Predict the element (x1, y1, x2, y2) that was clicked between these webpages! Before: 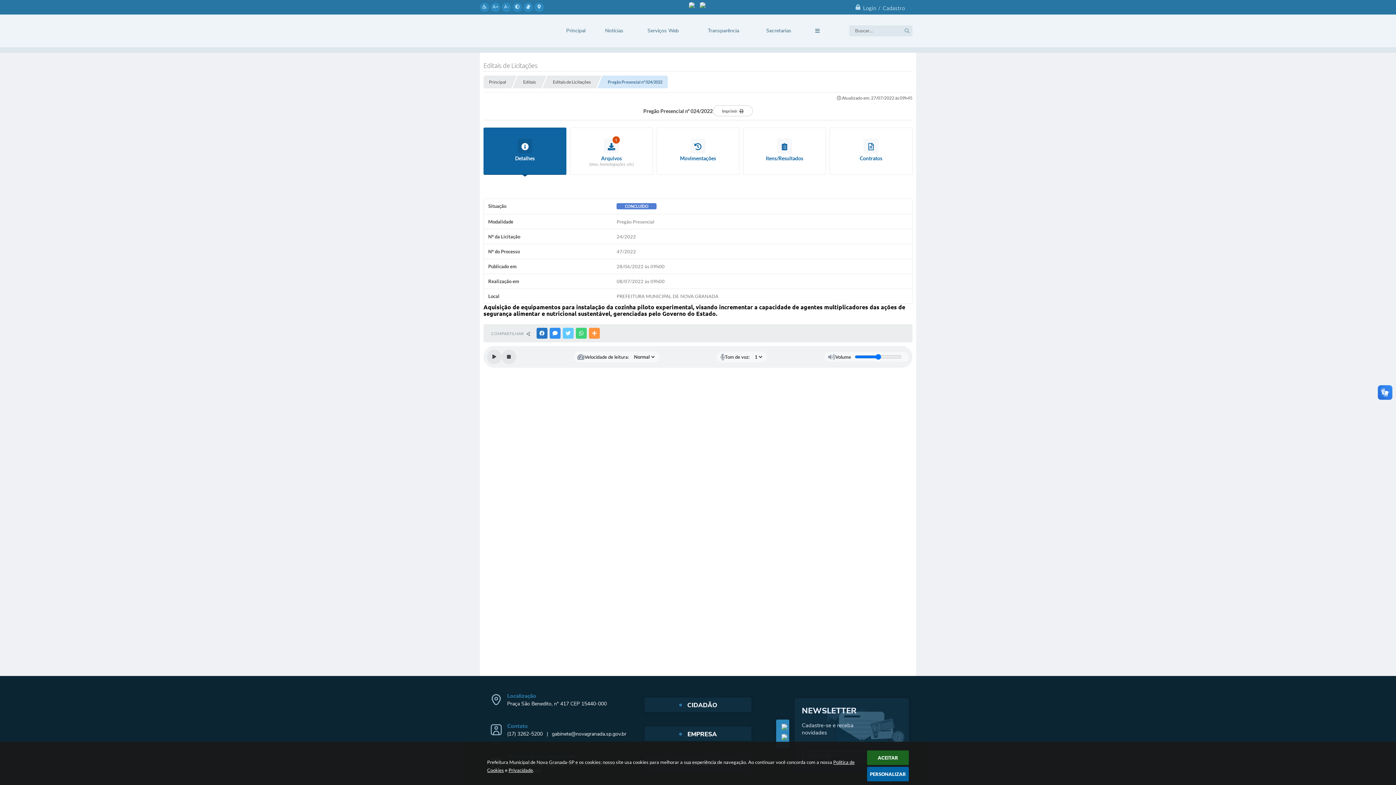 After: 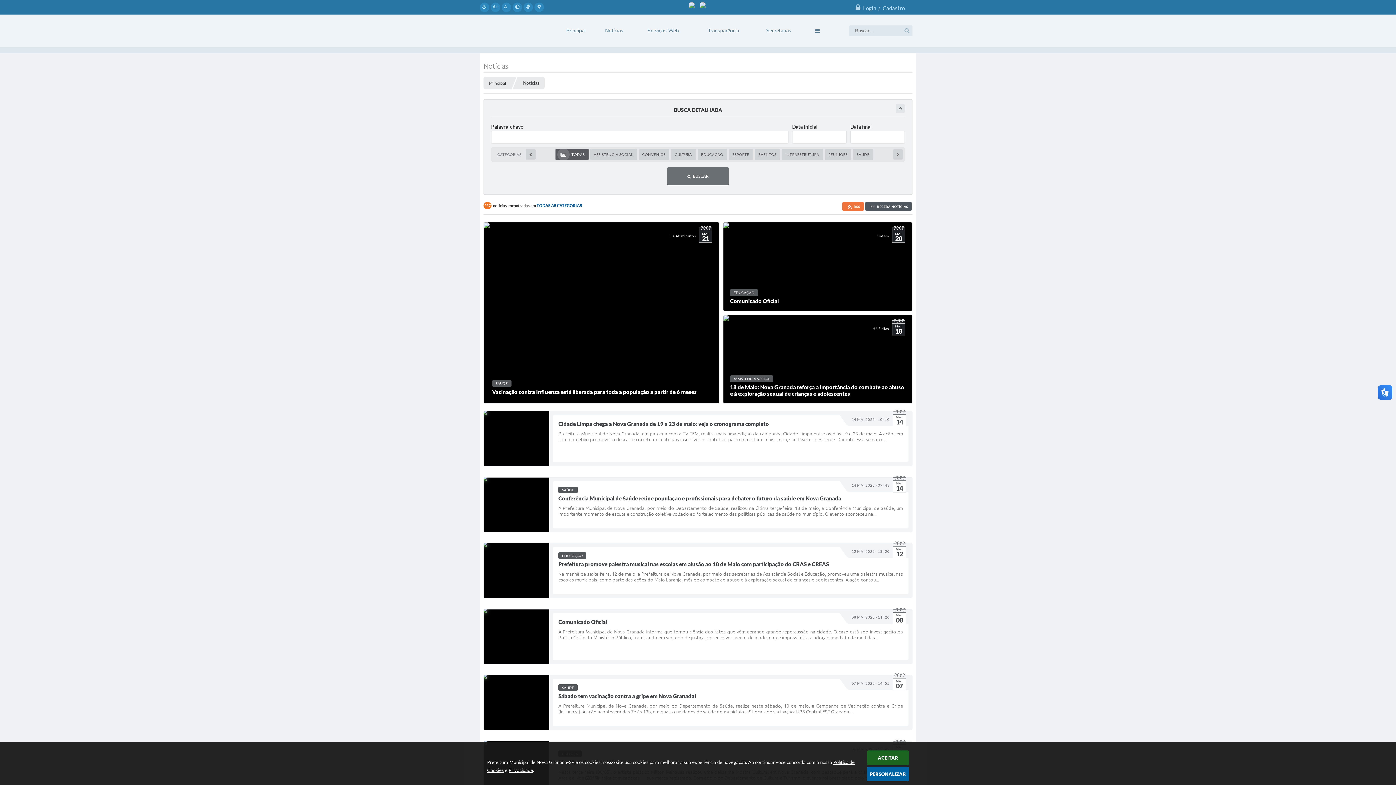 Action: bbox: (595, 14, 633, 47) label: Notícias